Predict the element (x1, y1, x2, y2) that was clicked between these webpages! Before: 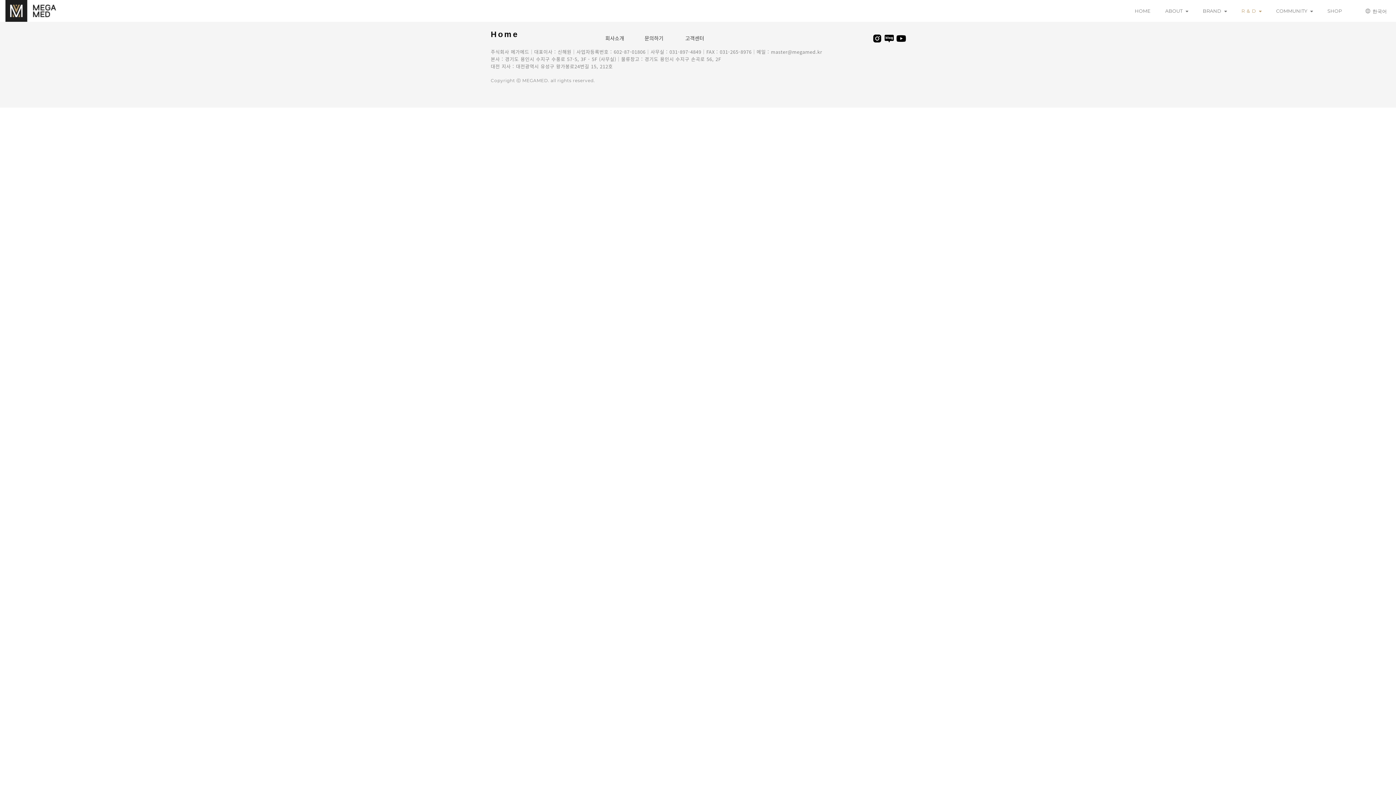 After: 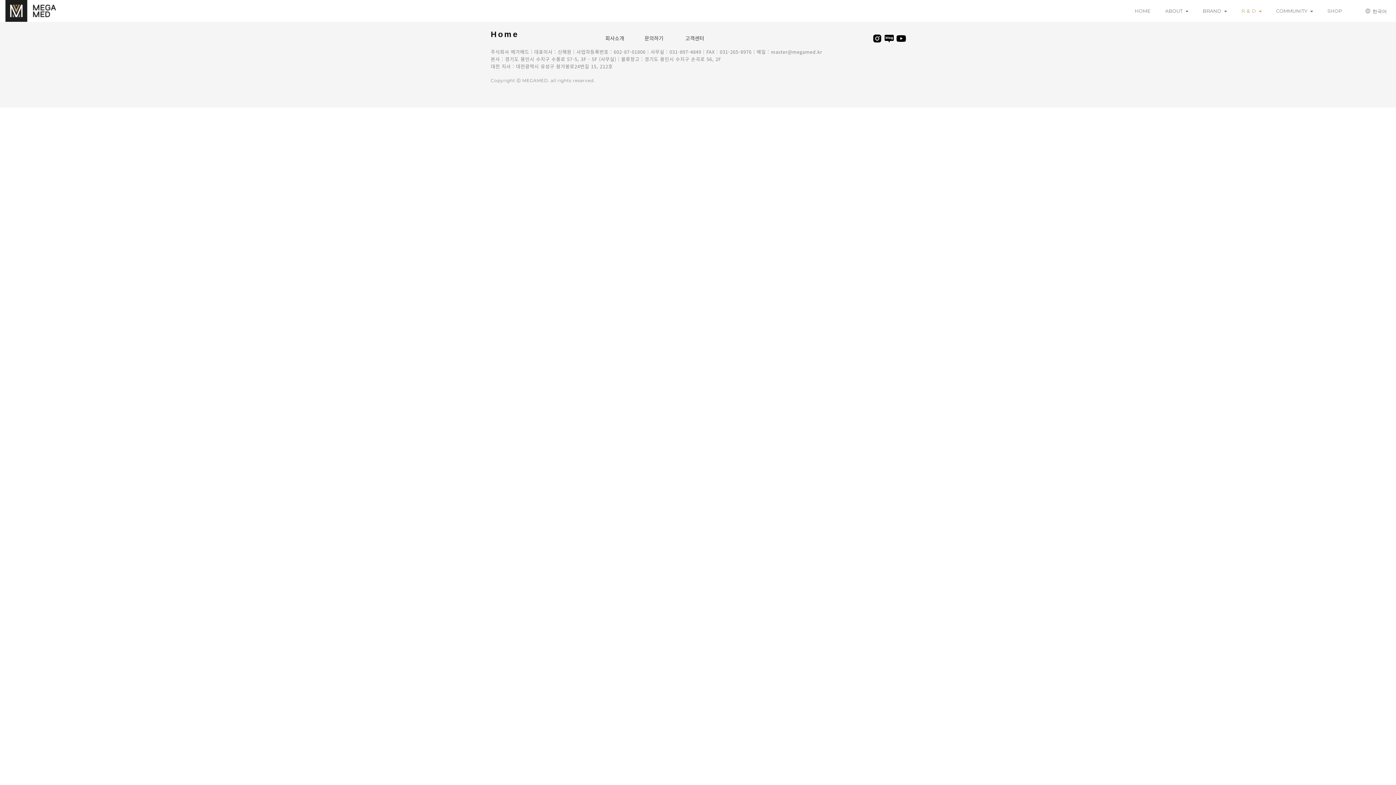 Action: bbox: (884, 34, 894, 42)